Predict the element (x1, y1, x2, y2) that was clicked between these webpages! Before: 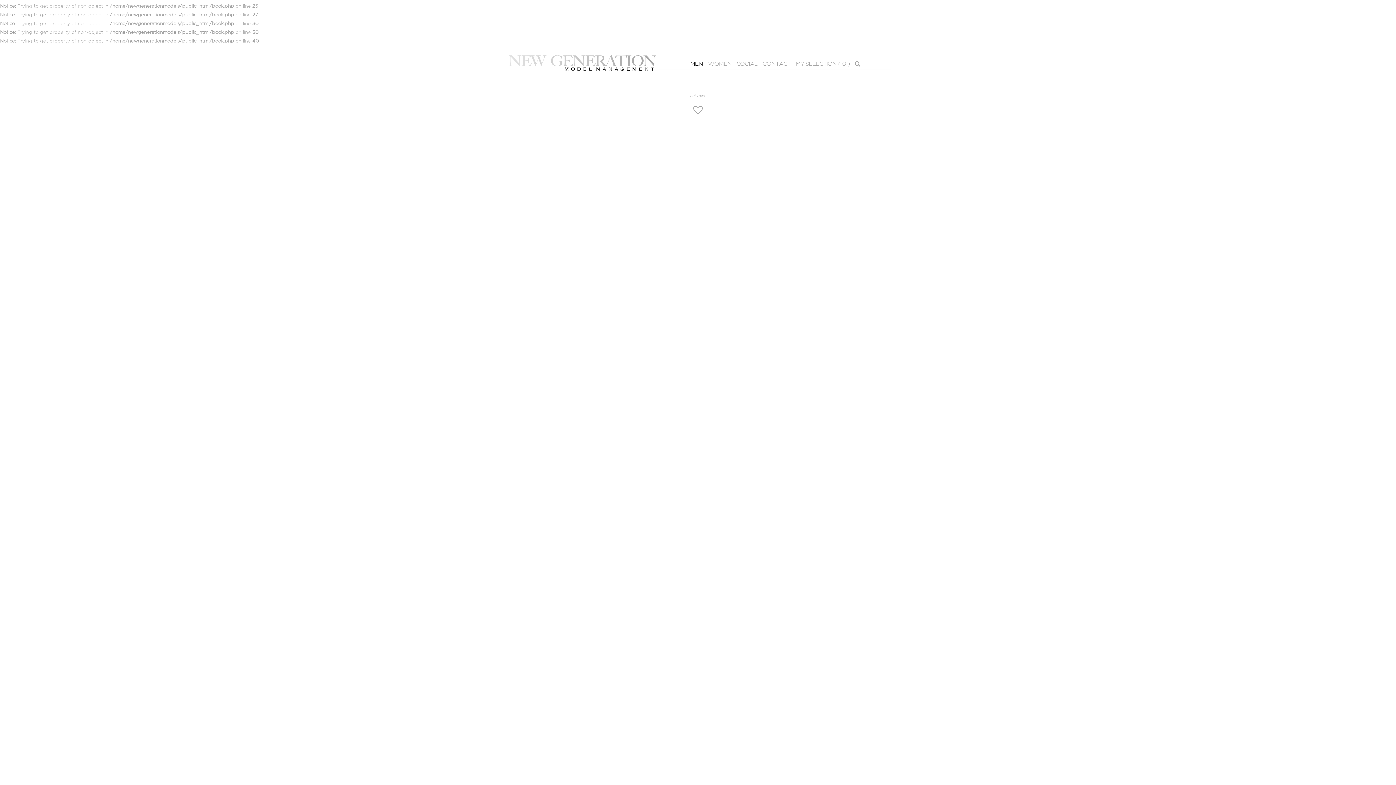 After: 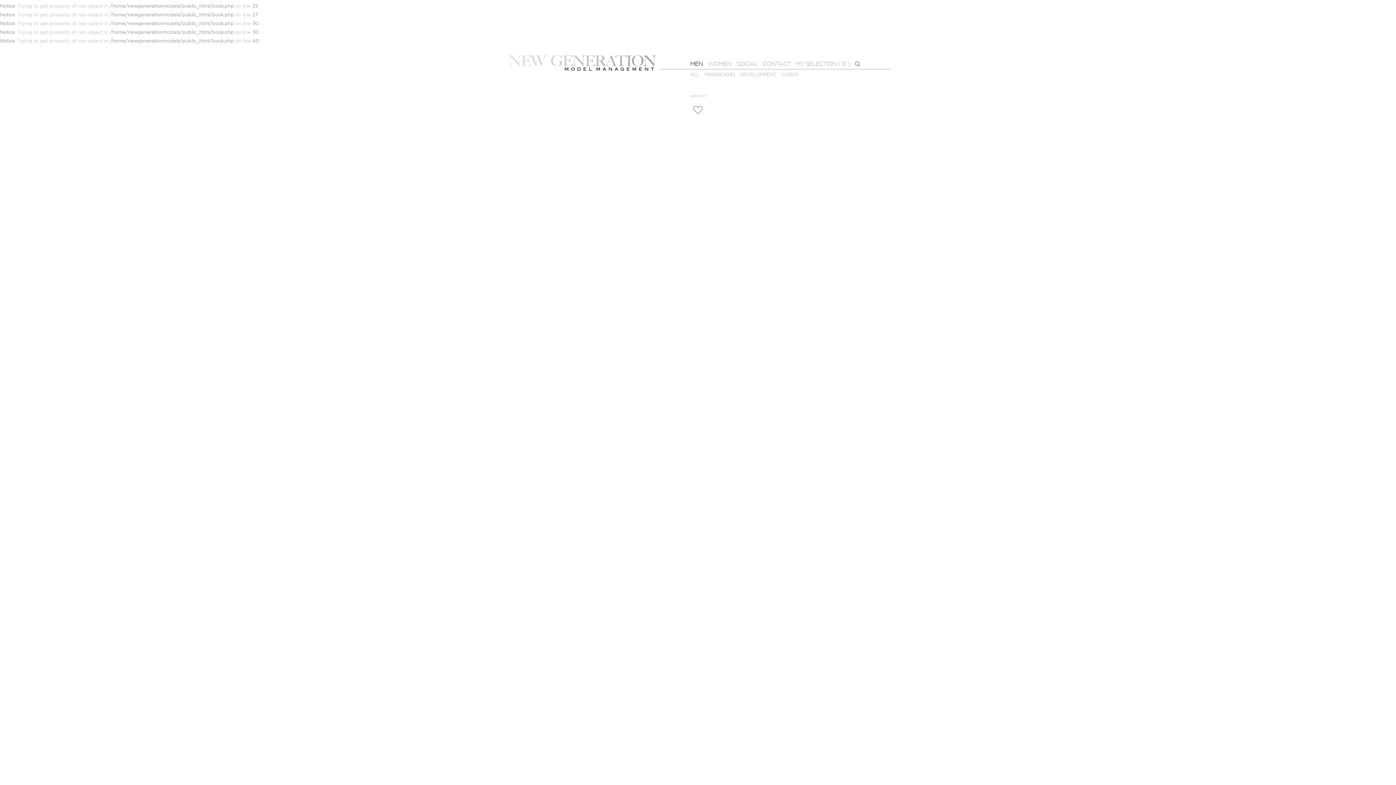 Action: bbox: (688, 59, 704, 70) label: MEN